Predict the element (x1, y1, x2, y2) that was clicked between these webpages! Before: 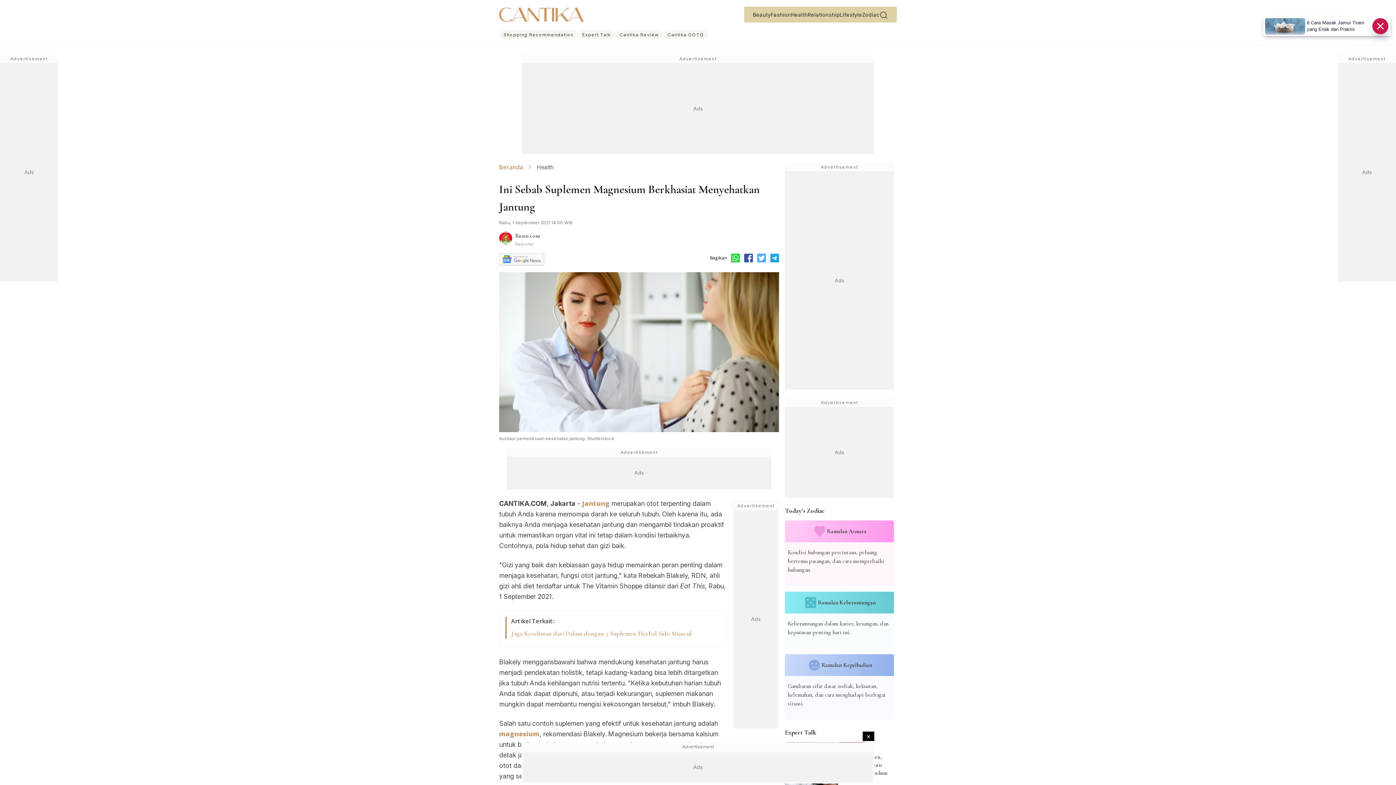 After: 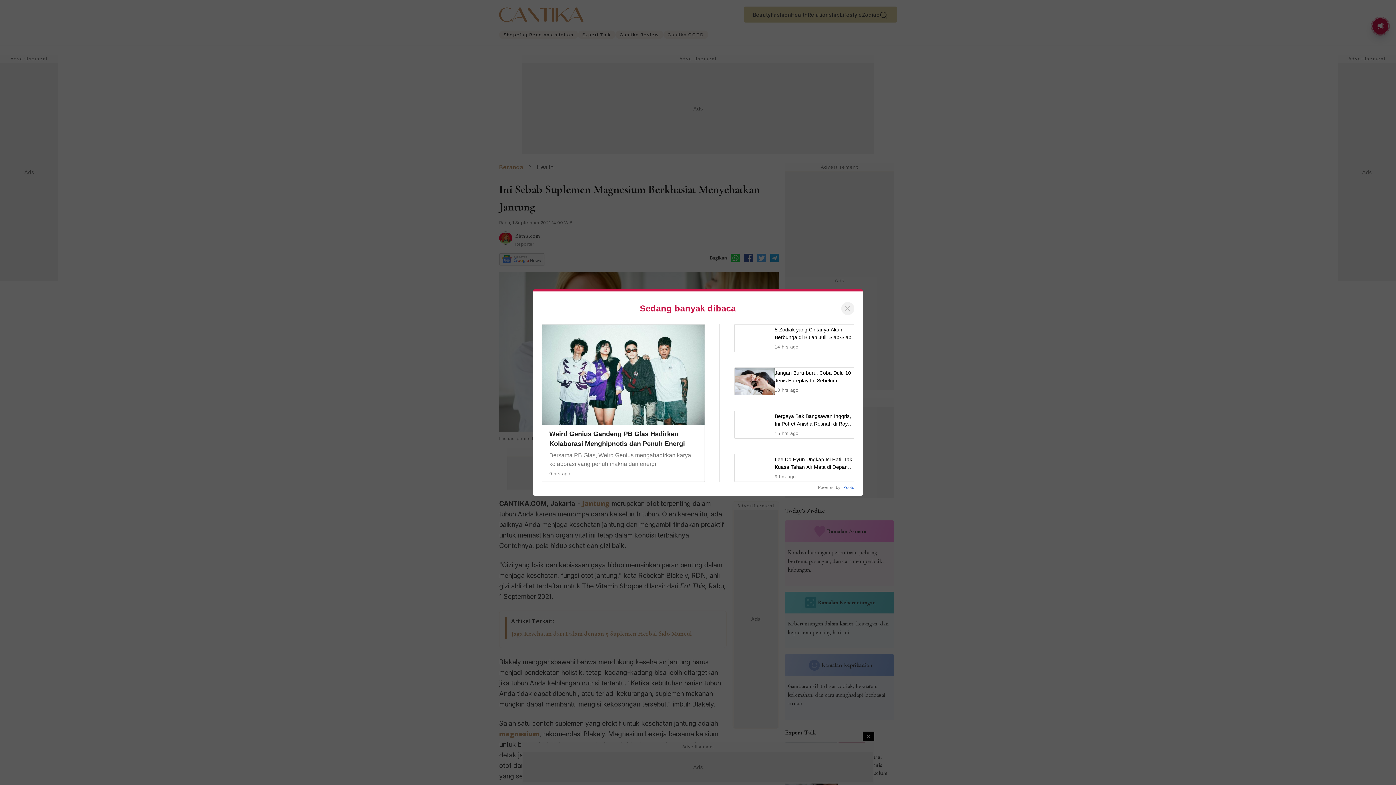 Action: bbox: (731, 254, 740, 260)